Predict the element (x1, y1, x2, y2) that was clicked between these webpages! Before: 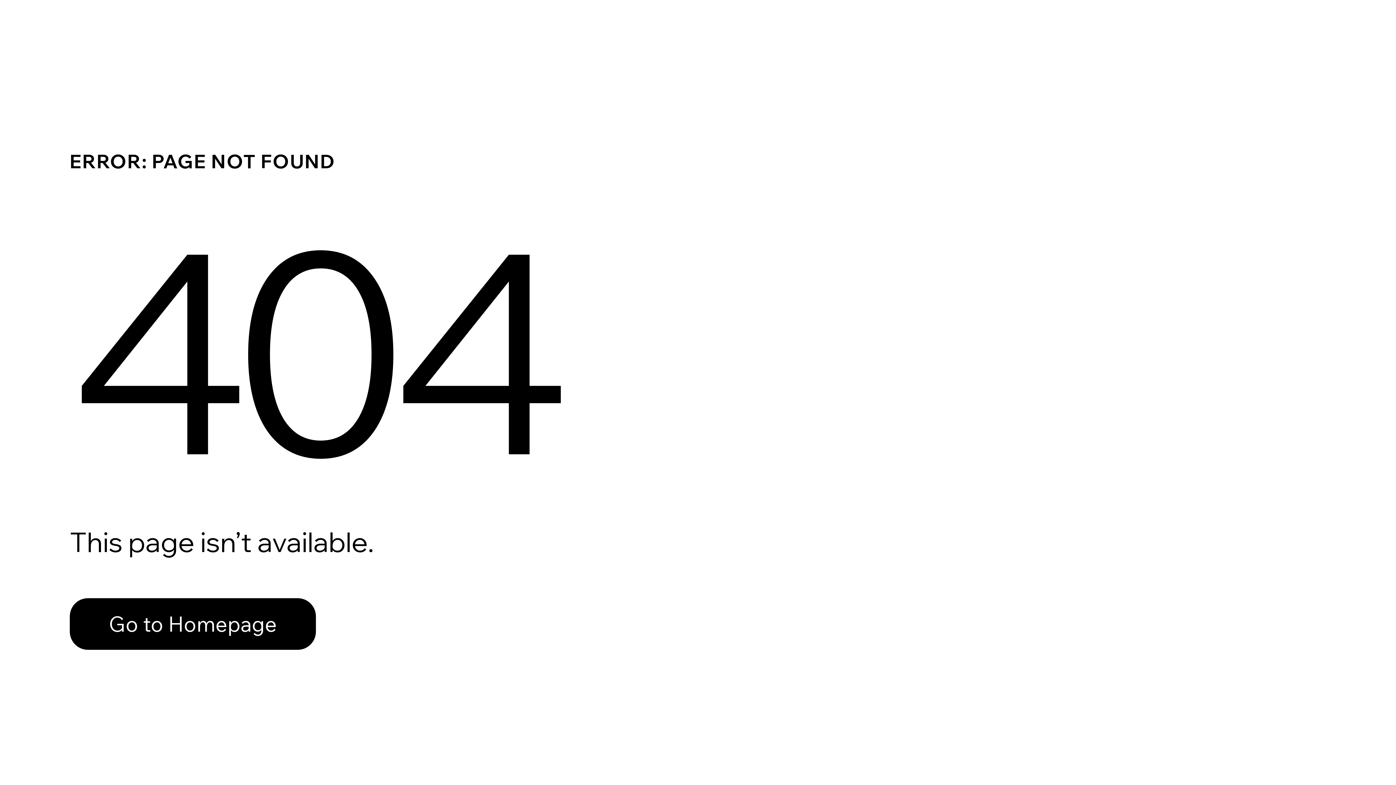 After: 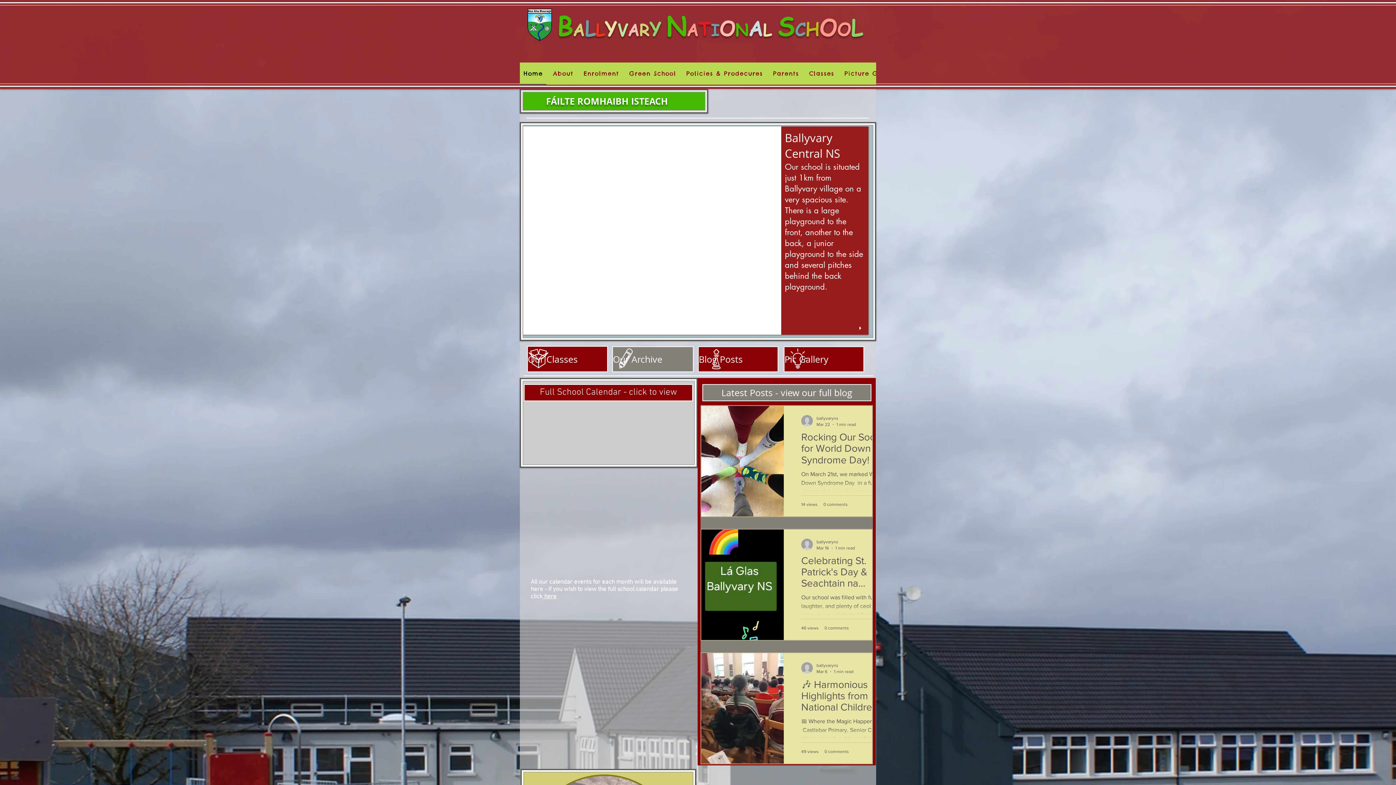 Action: label: Go to Homepage bbox: (69, 598, 316, 650)